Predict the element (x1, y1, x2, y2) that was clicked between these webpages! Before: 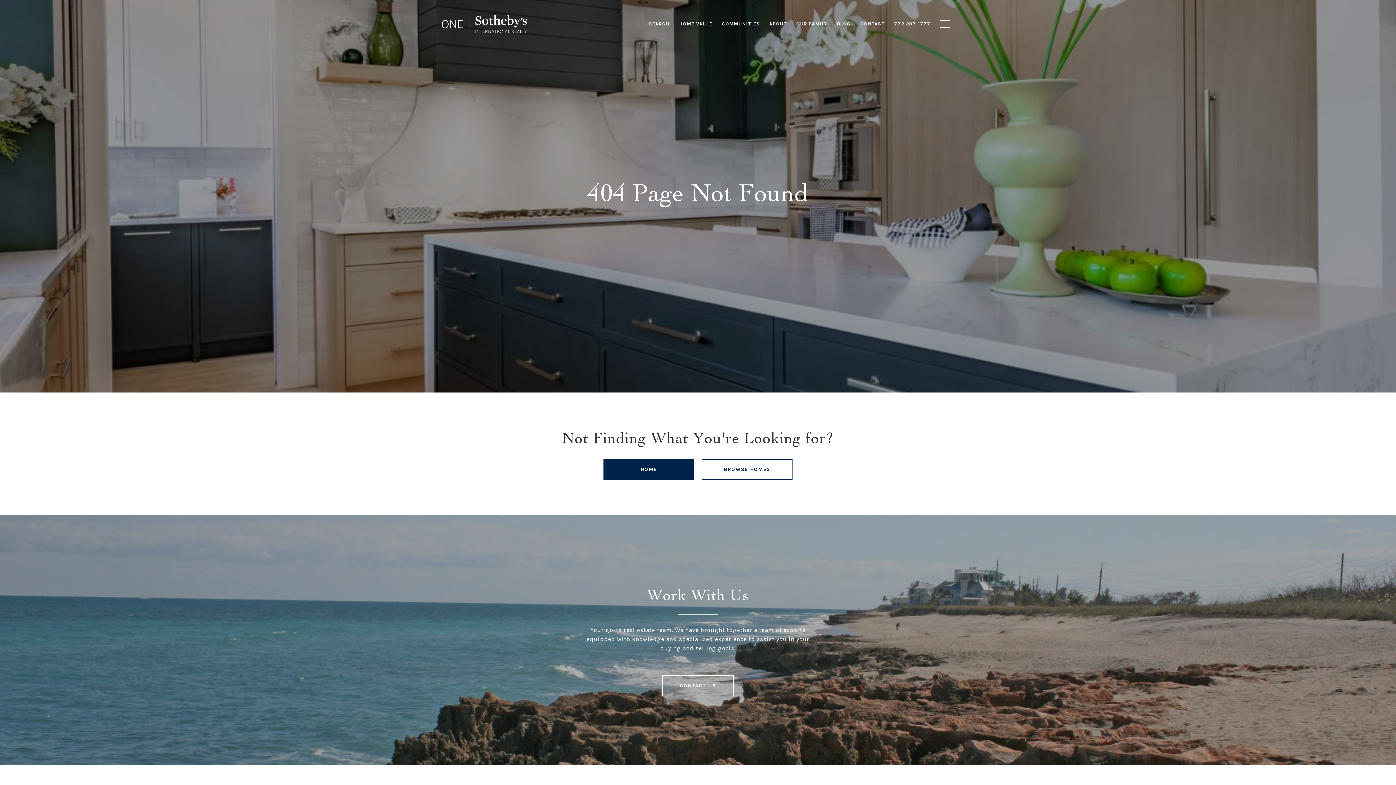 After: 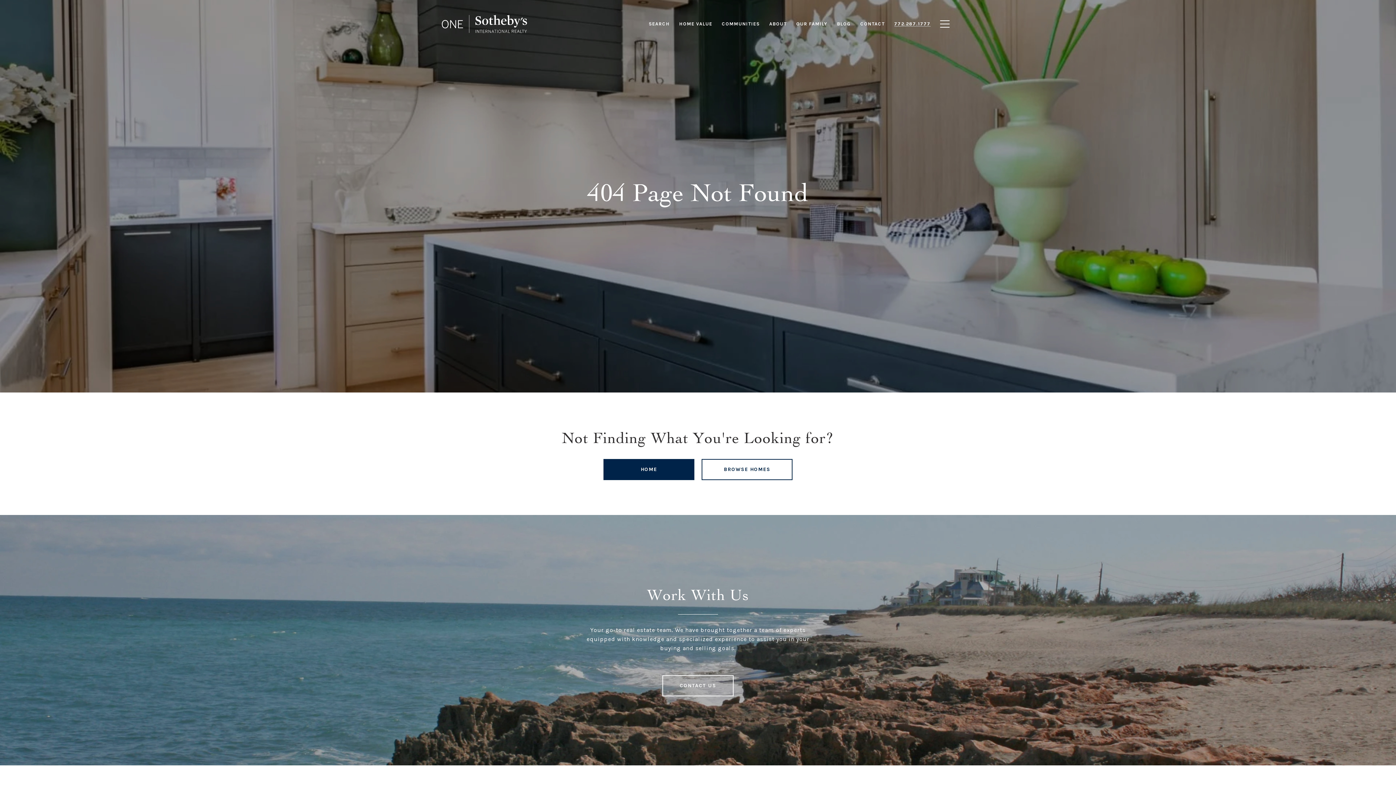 Action: bbox: (889, 17, 935, 30) label: 772.287.1777